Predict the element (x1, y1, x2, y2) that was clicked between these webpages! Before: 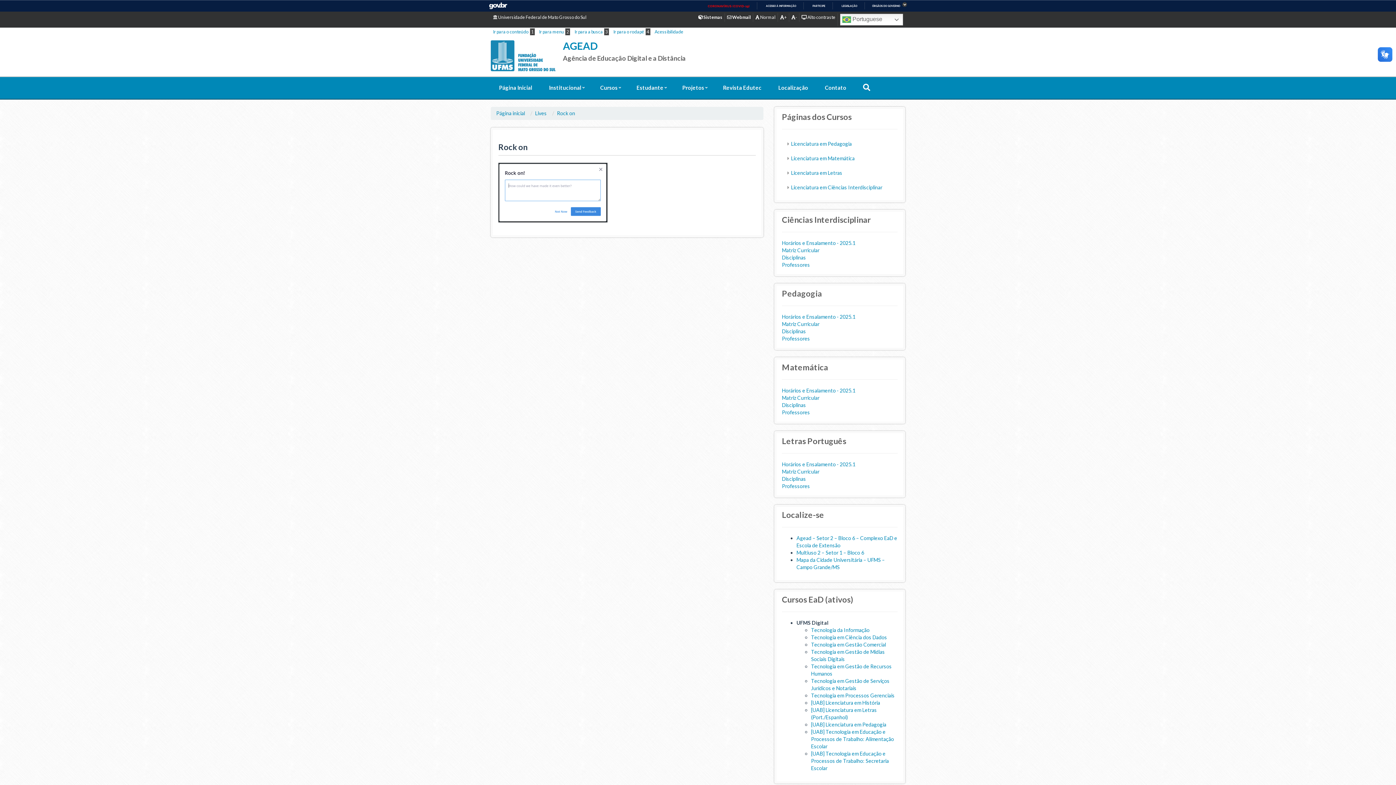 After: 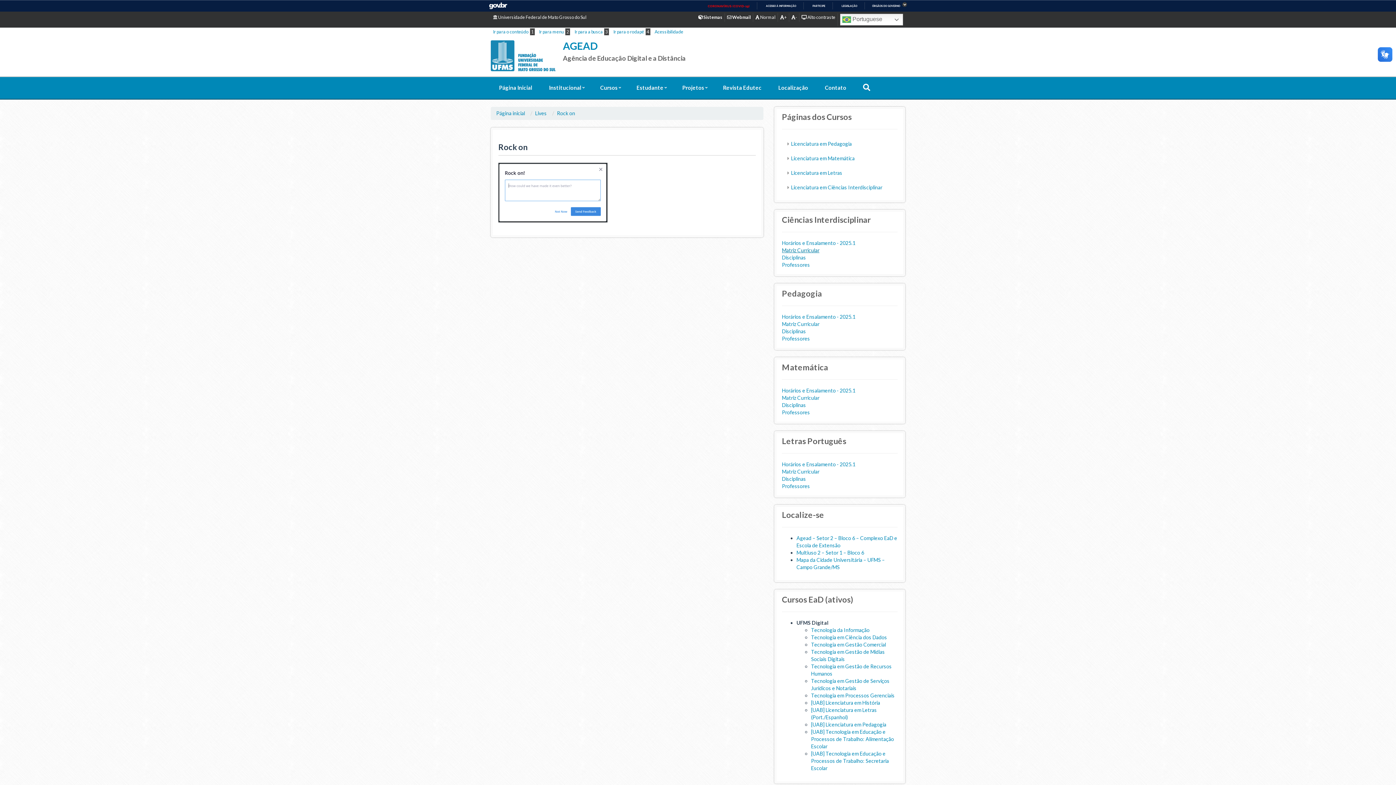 Action: bbox: (782, 247, 819, 253) label: Matriz Curricular